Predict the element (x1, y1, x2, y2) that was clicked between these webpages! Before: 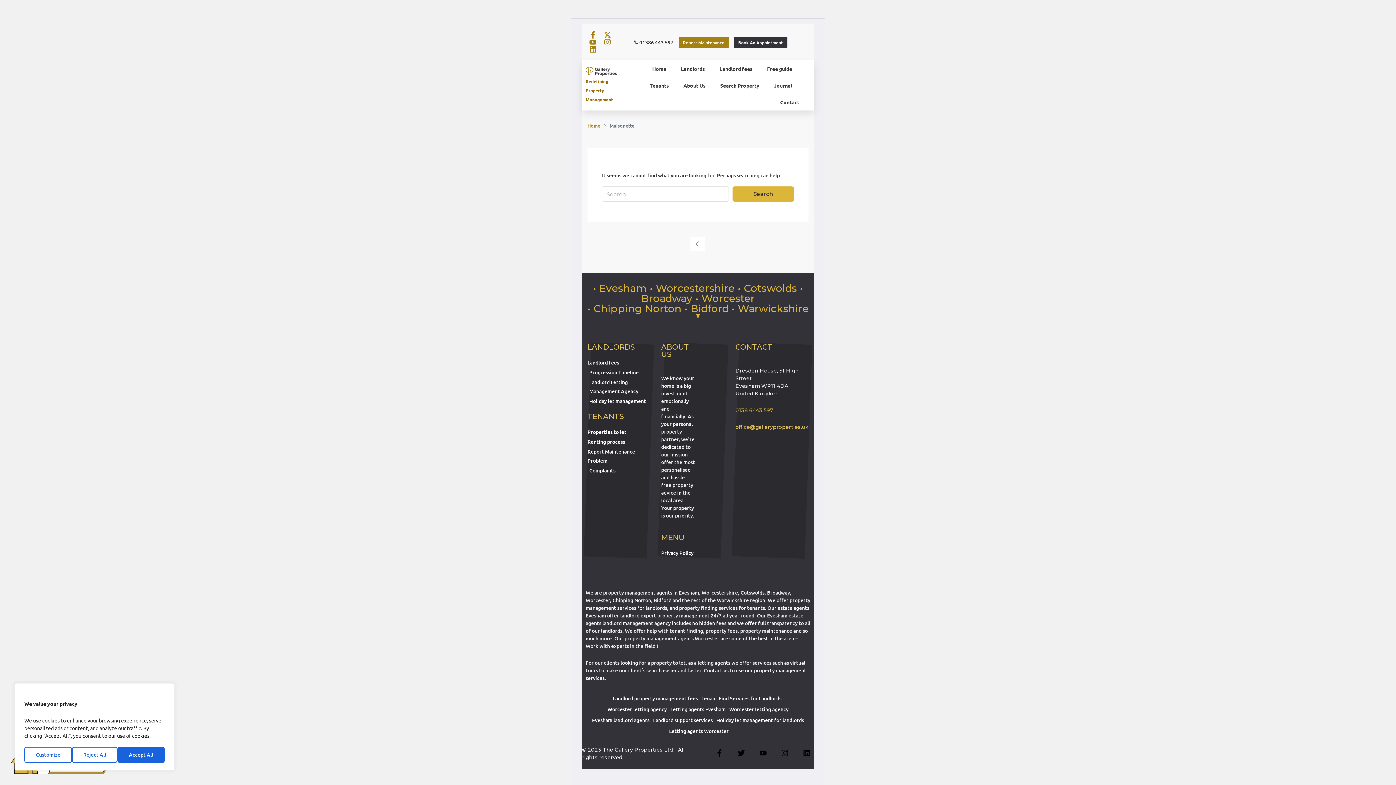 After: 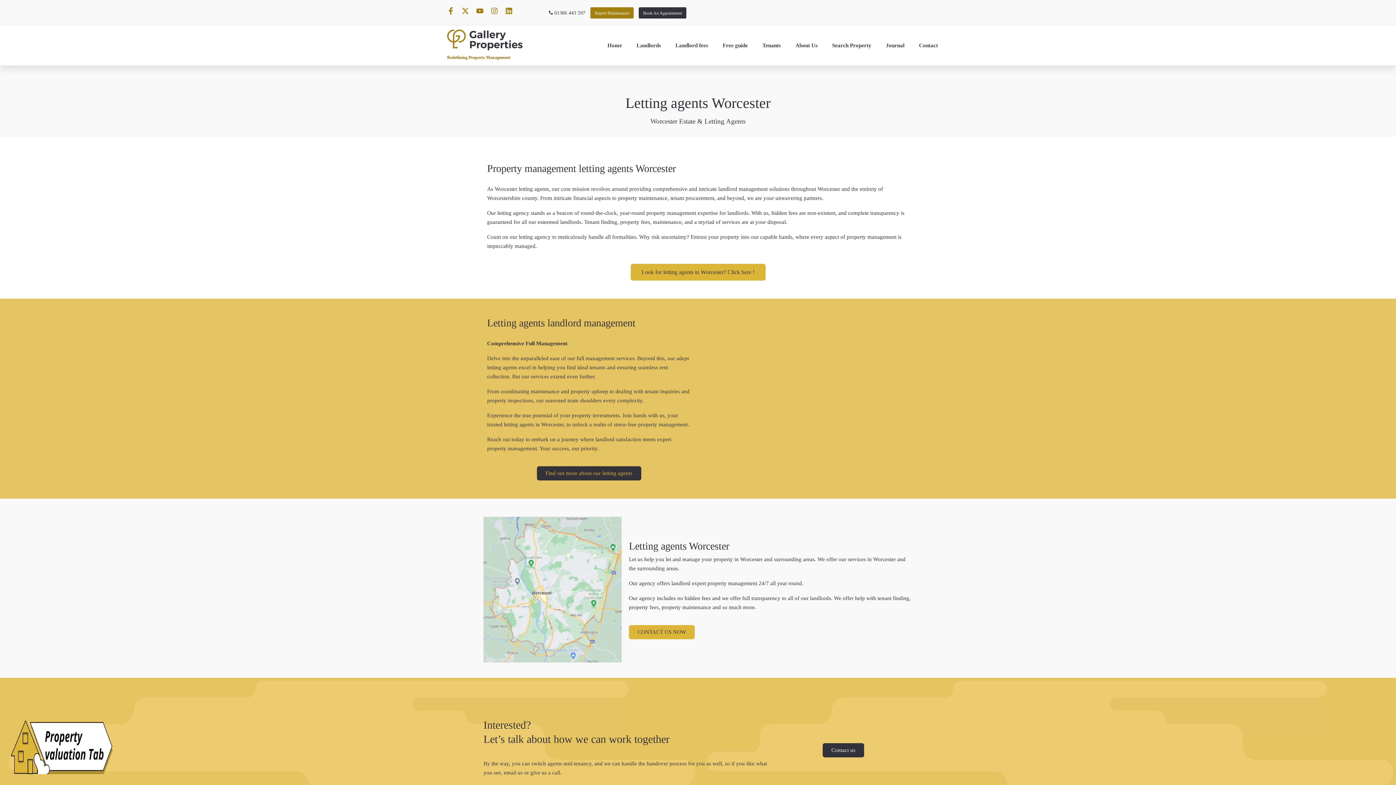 Action: label: Letting agents Worcester bbox: (669, 726, 728, 737)